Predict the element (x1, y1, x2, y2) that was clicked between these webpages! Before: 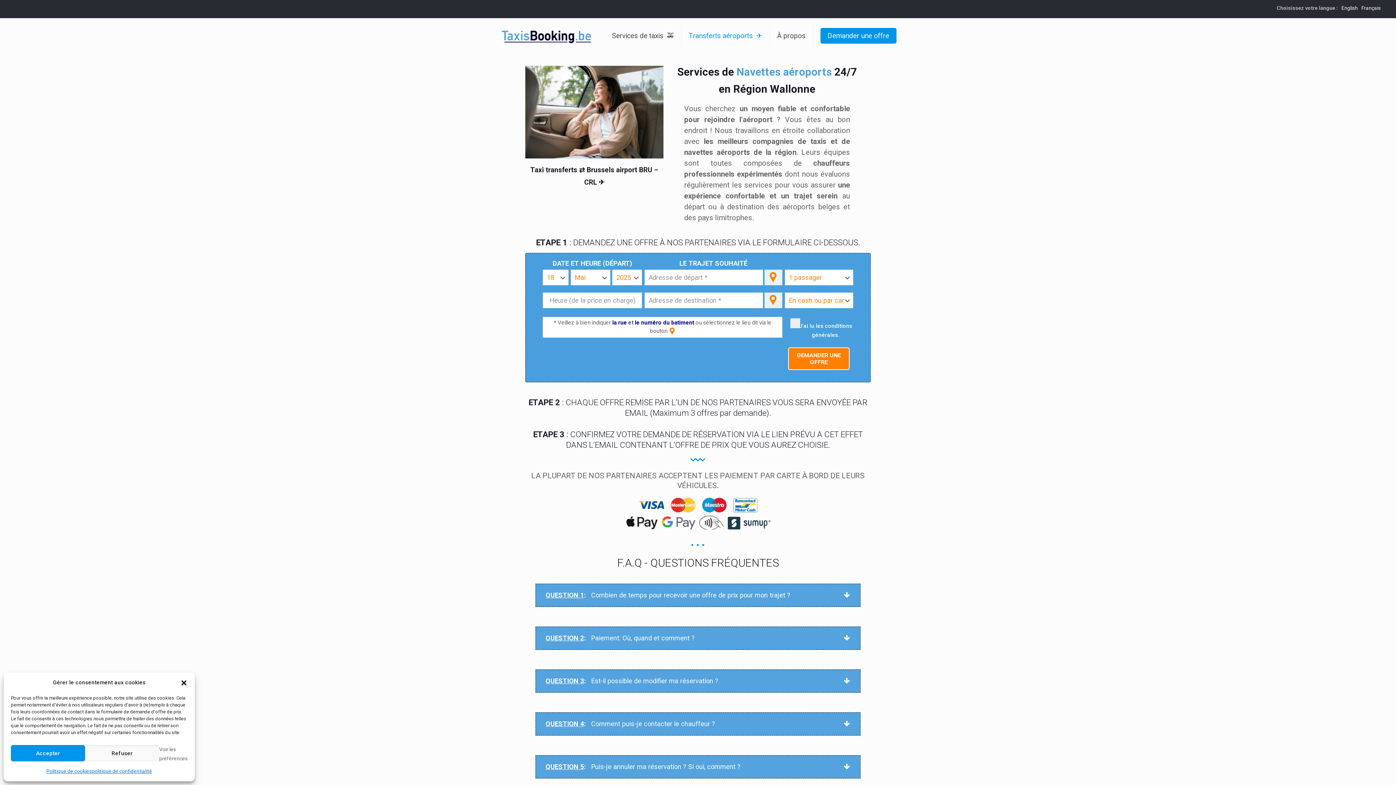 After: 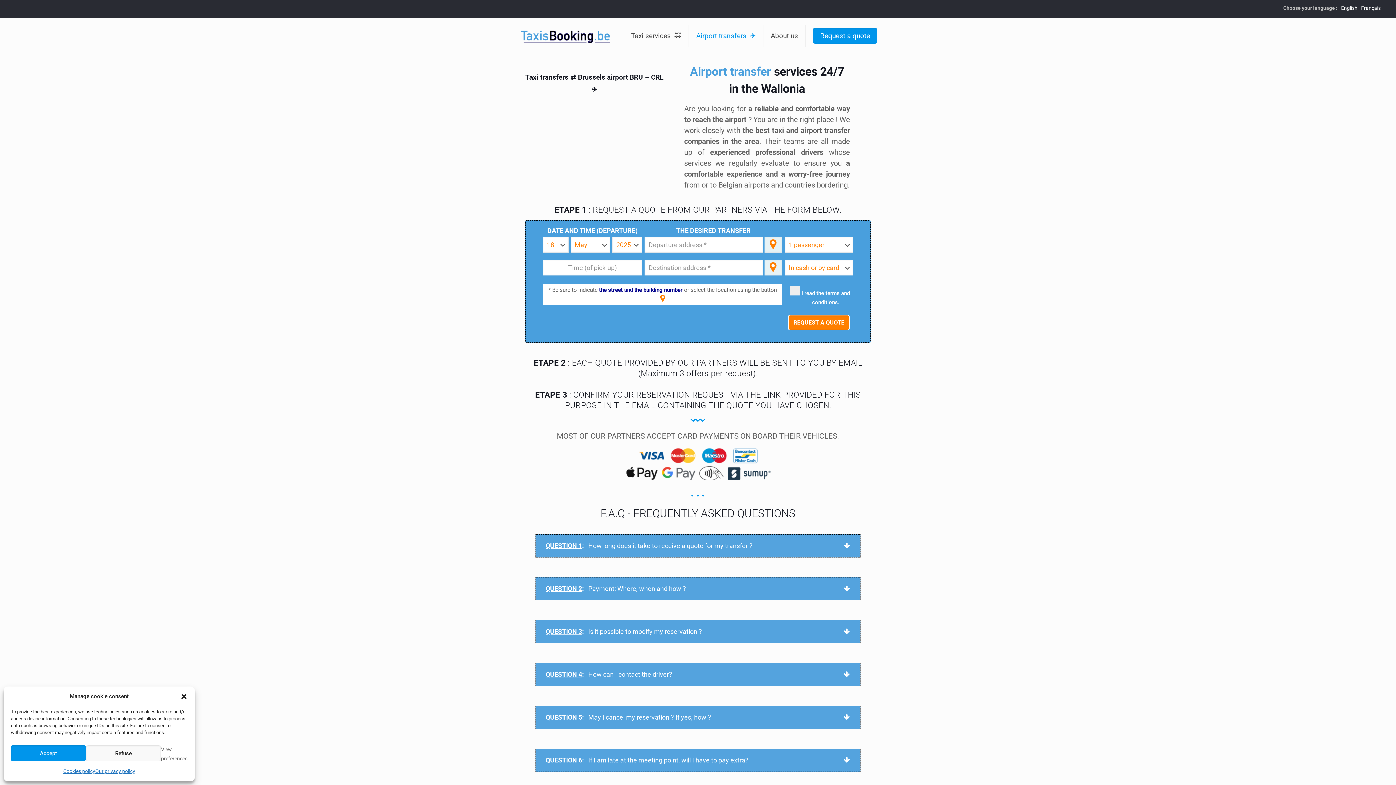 Action: bbox: (1341, 5, 1358, 10) label: English